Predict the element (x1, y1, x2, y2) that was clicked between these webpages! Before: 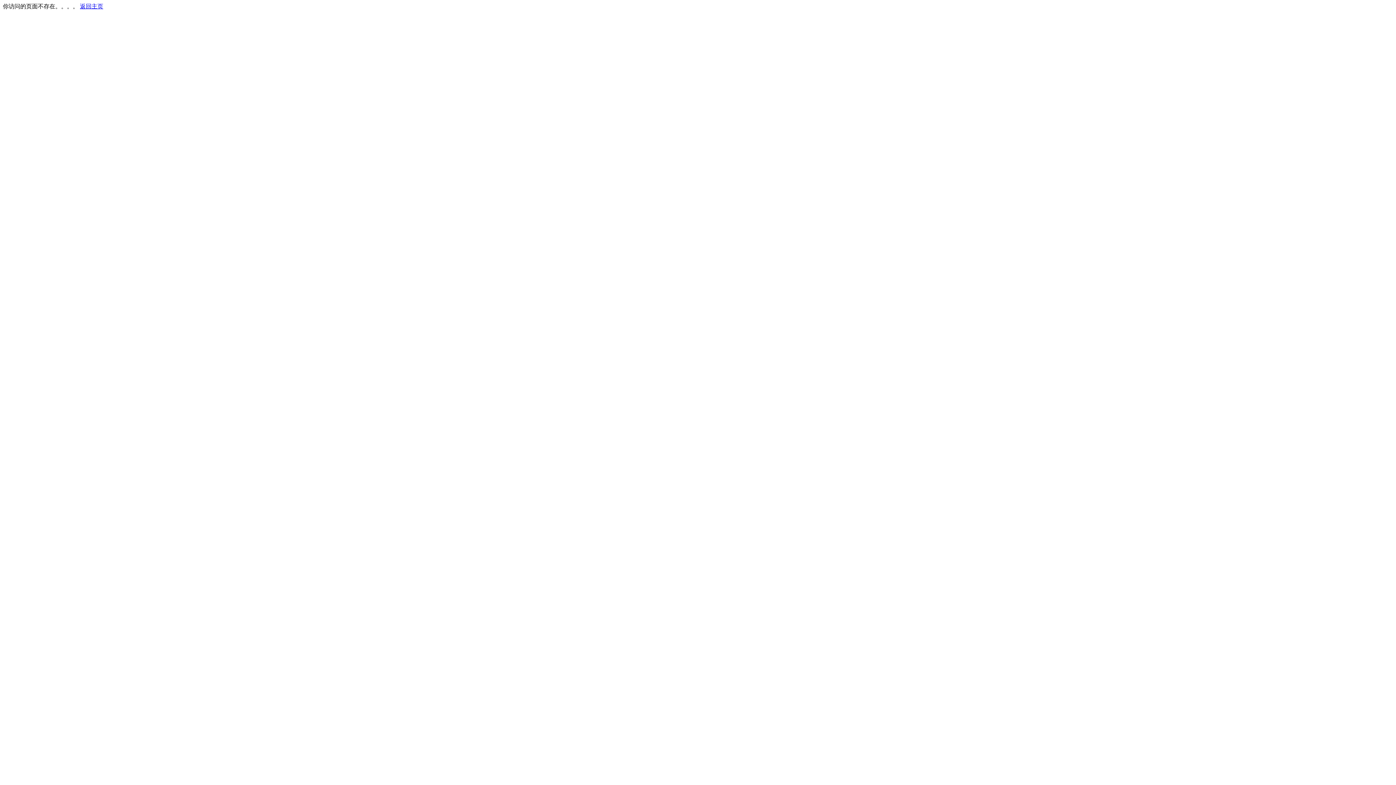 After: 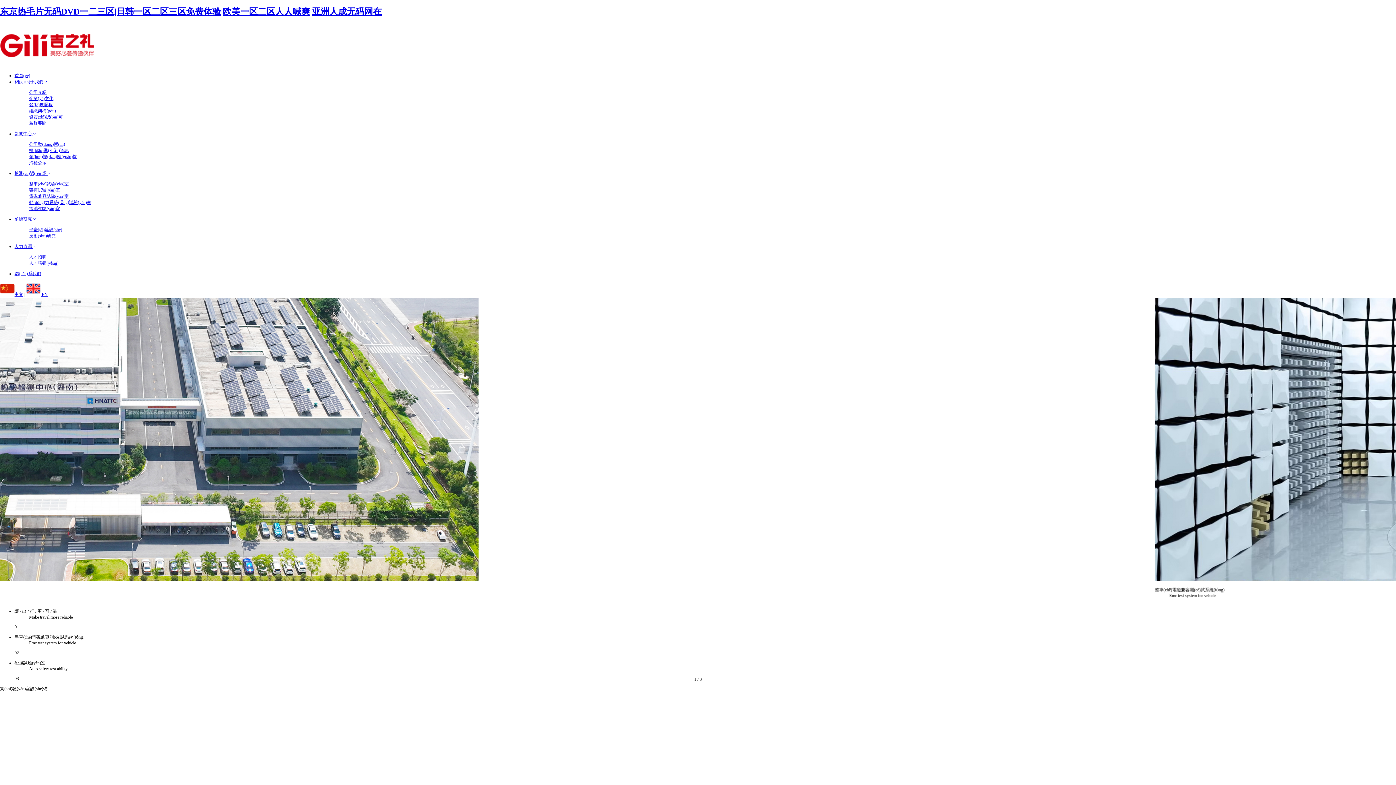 Action: label: 返回主页 bbox: (80, 3, 103, 9)